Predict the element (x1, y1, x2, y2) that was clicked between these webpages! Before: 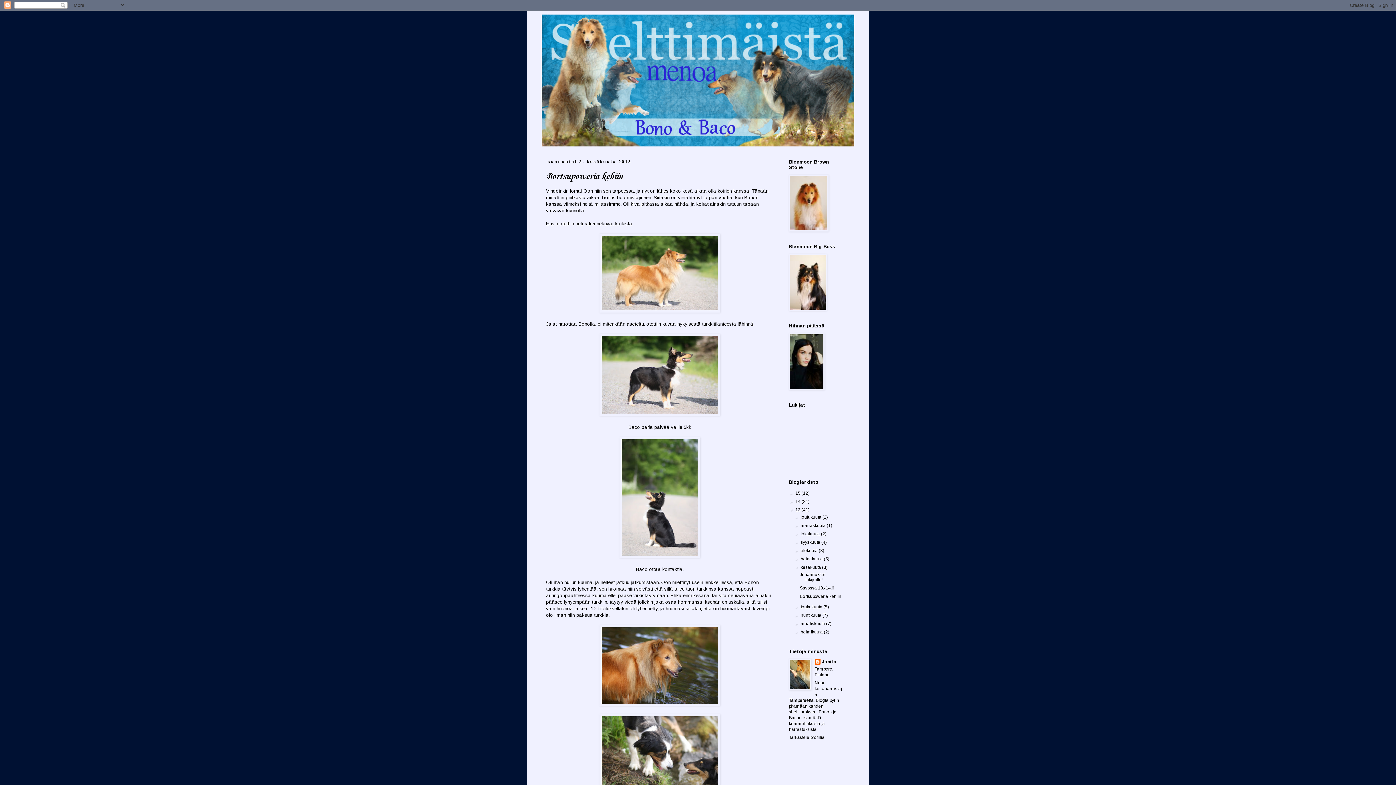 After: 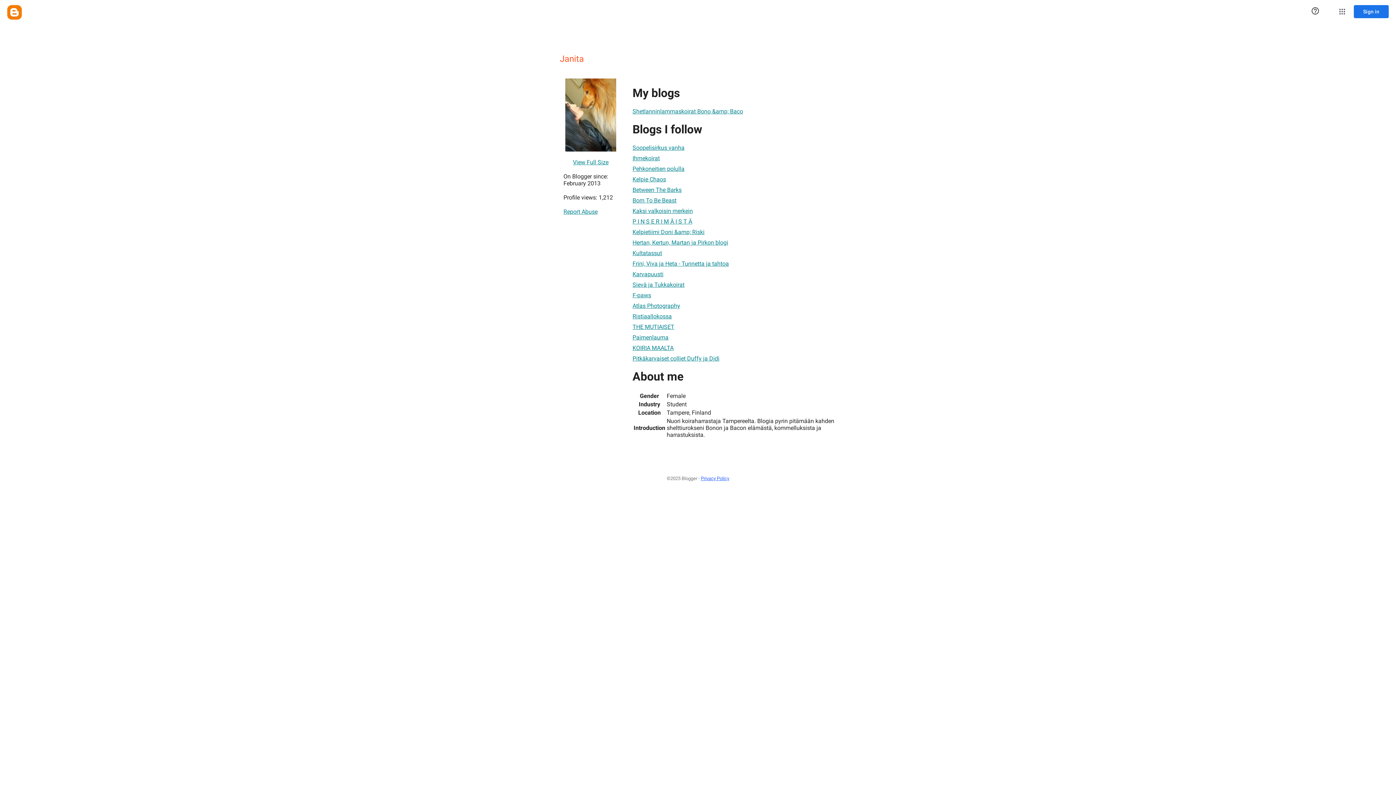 Action: label: Janita bbox: (814, 659, 836, 666)